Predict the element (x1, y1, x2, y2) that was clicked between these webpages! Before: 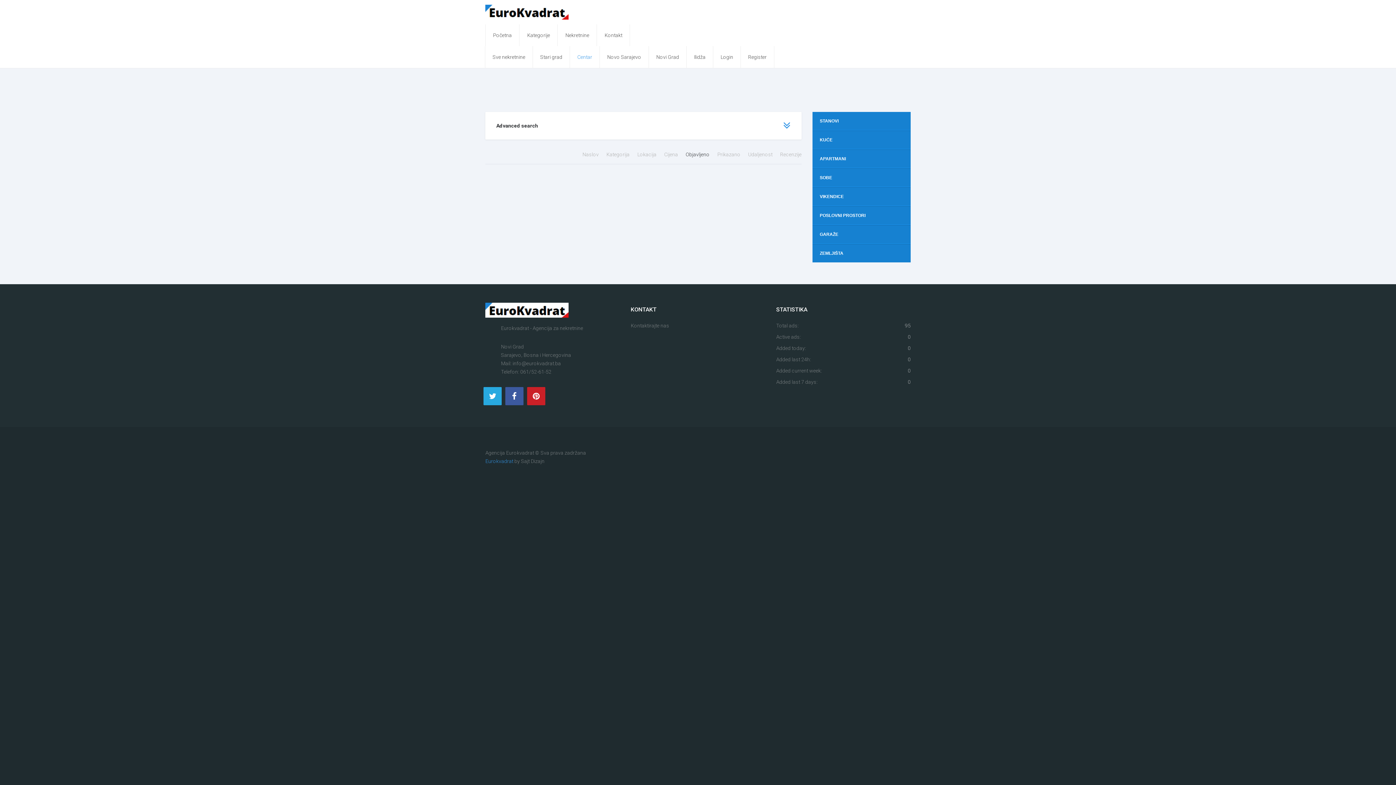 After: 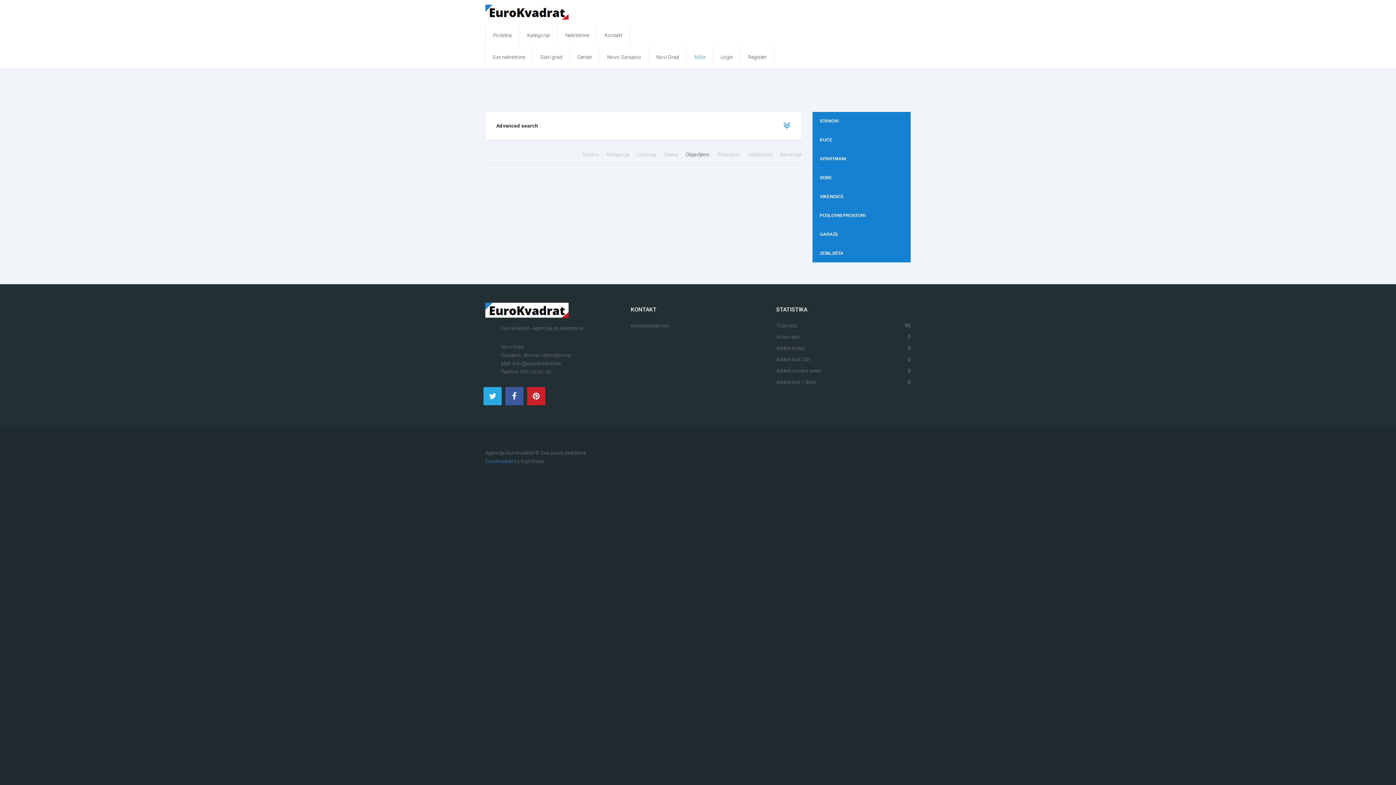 Action: label: Ilidža bbox: (686, 46, 713, 68)